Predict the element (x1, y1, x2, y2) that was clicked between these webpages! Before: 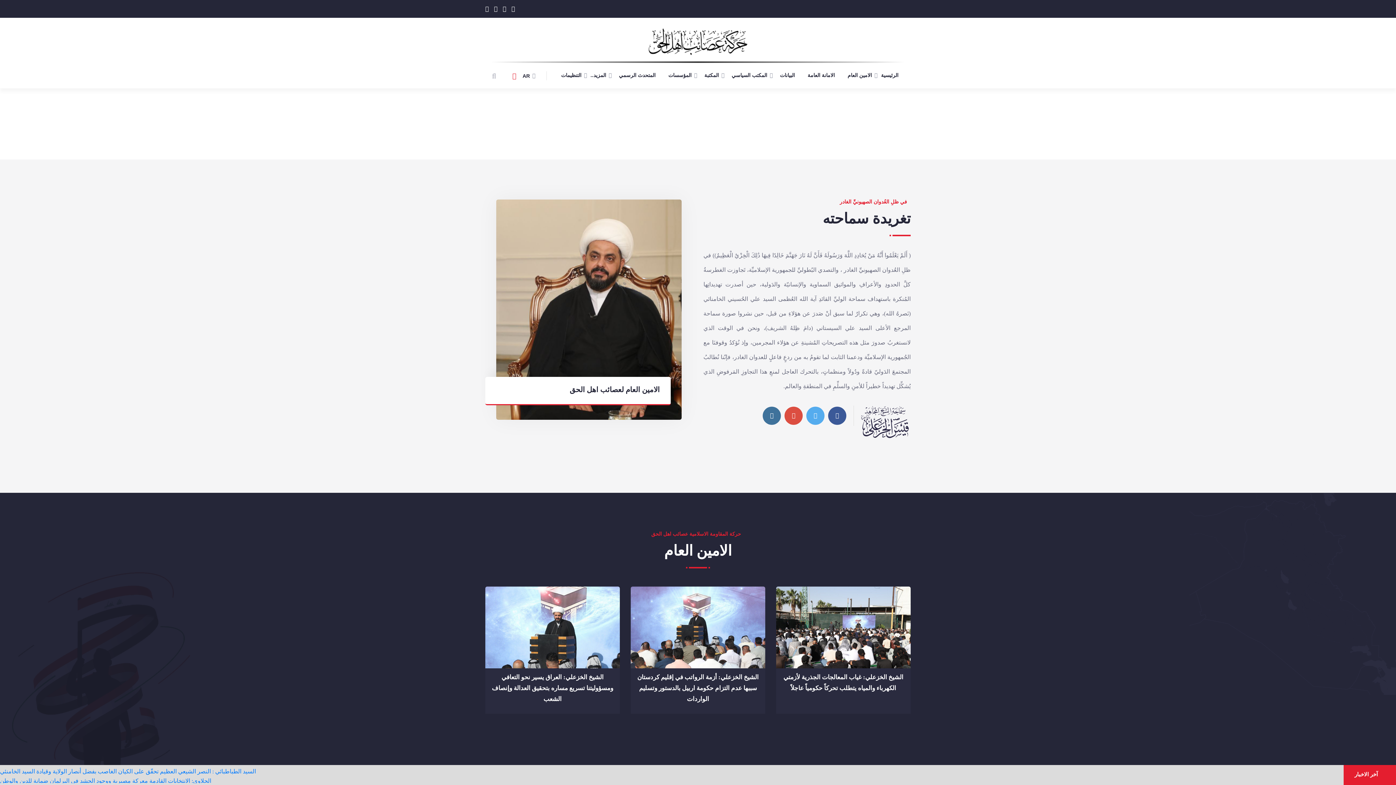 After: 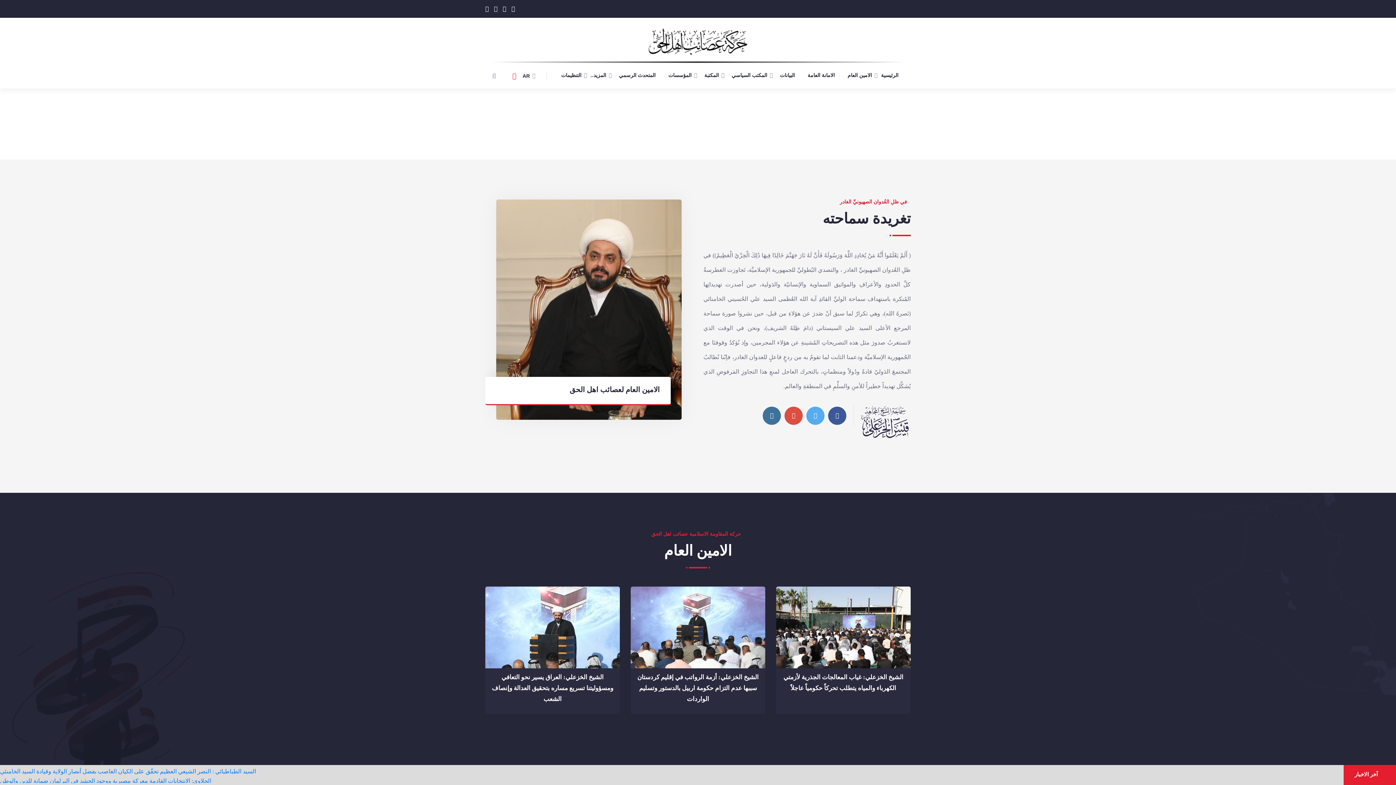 Action: bbox: (485, 4, 489, 13)